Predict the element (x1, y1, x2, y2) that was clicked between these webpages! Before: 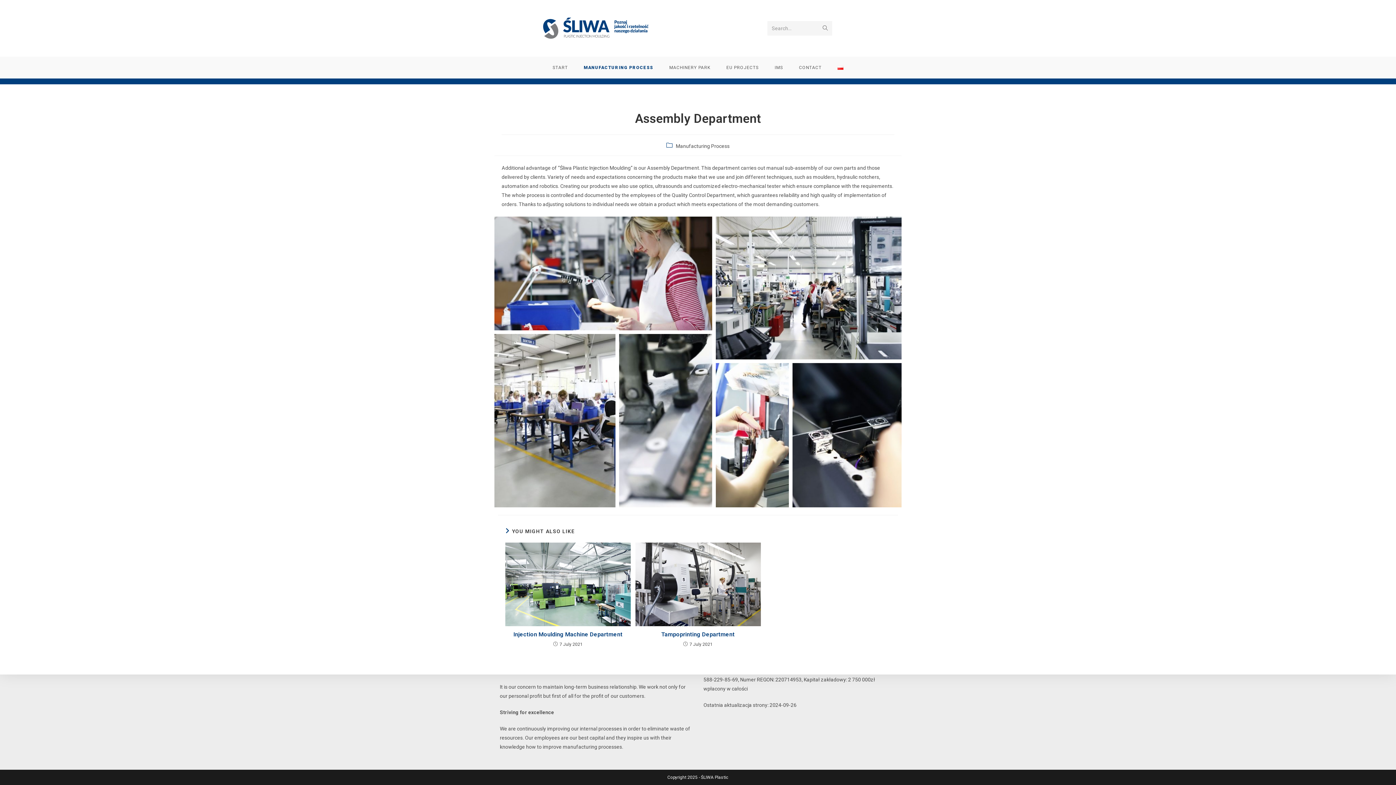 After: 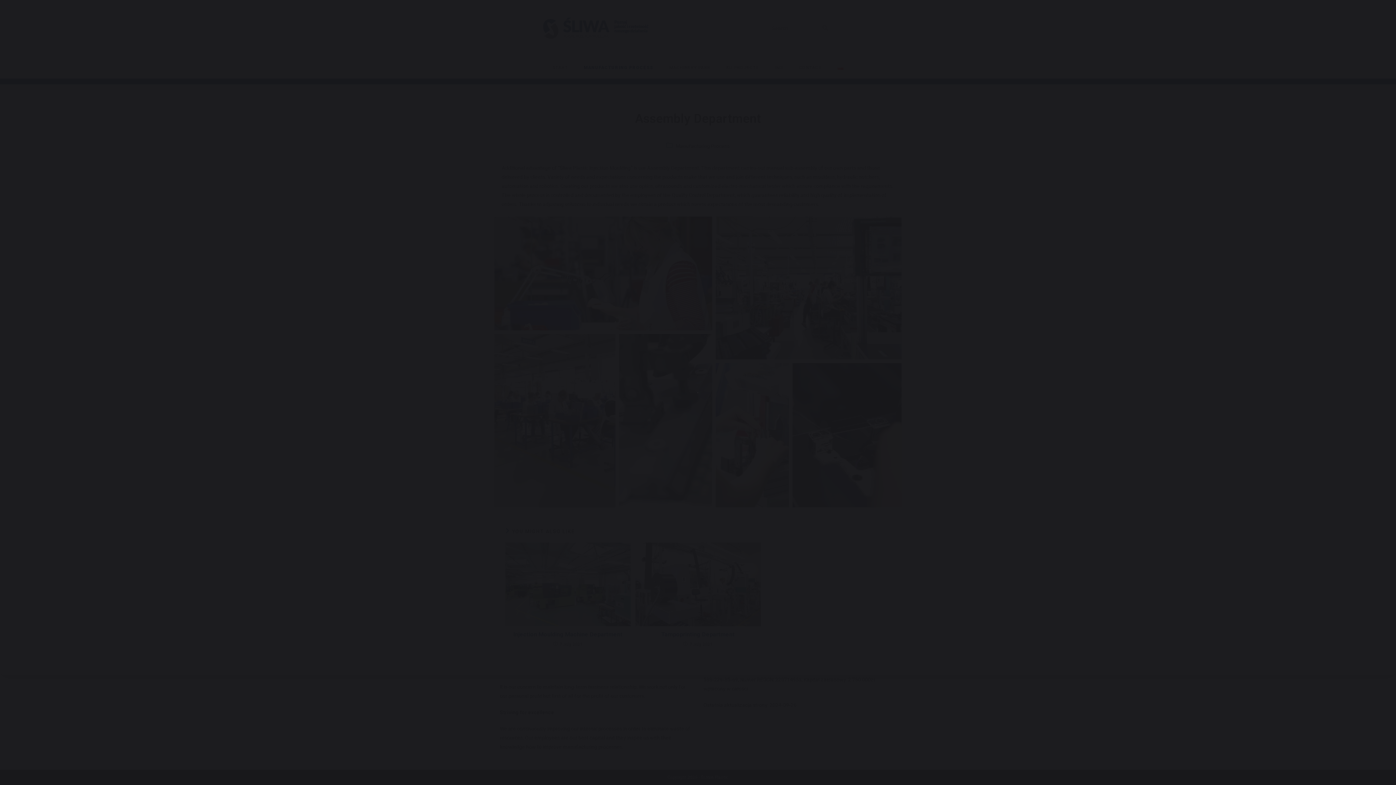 Action: bbox: (792, 363, 901, 507) label: Open image in lightbox